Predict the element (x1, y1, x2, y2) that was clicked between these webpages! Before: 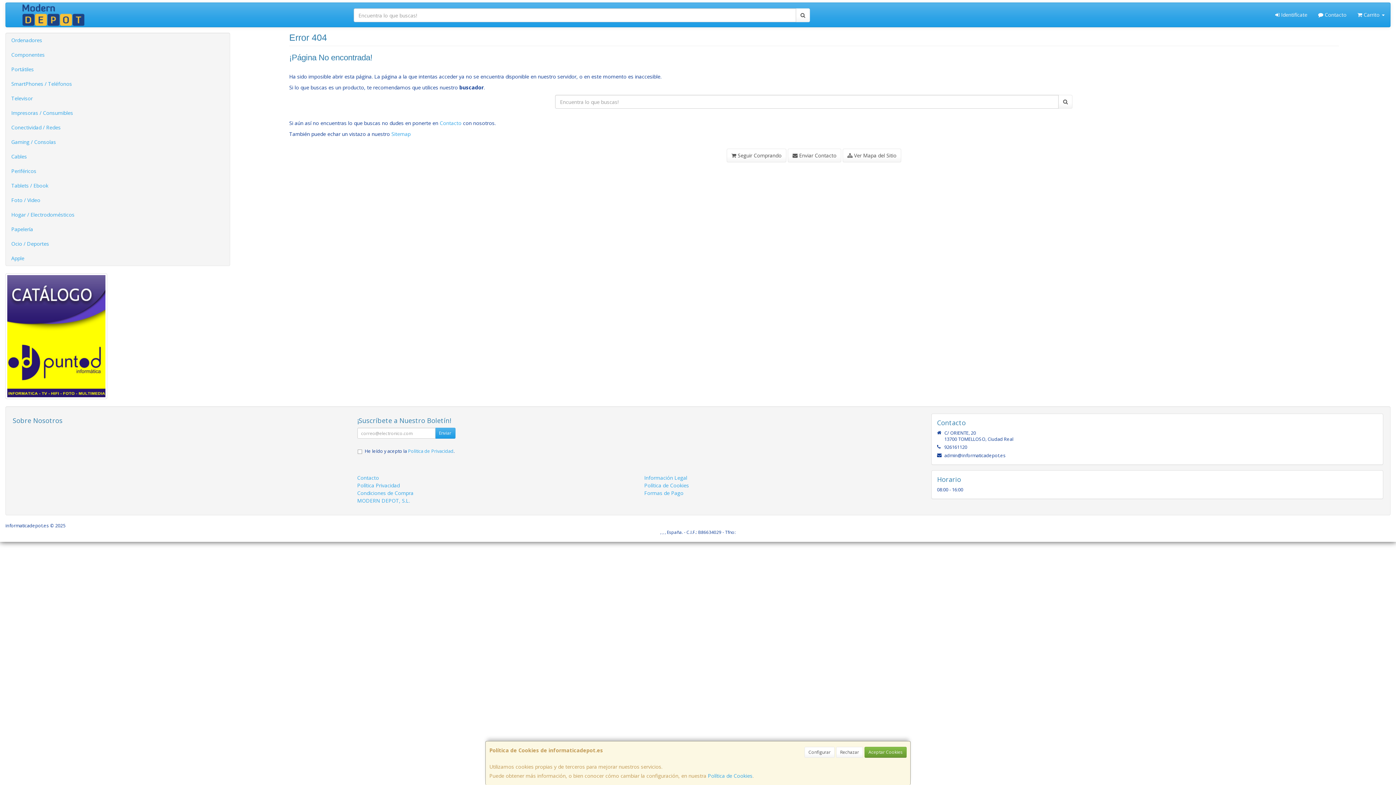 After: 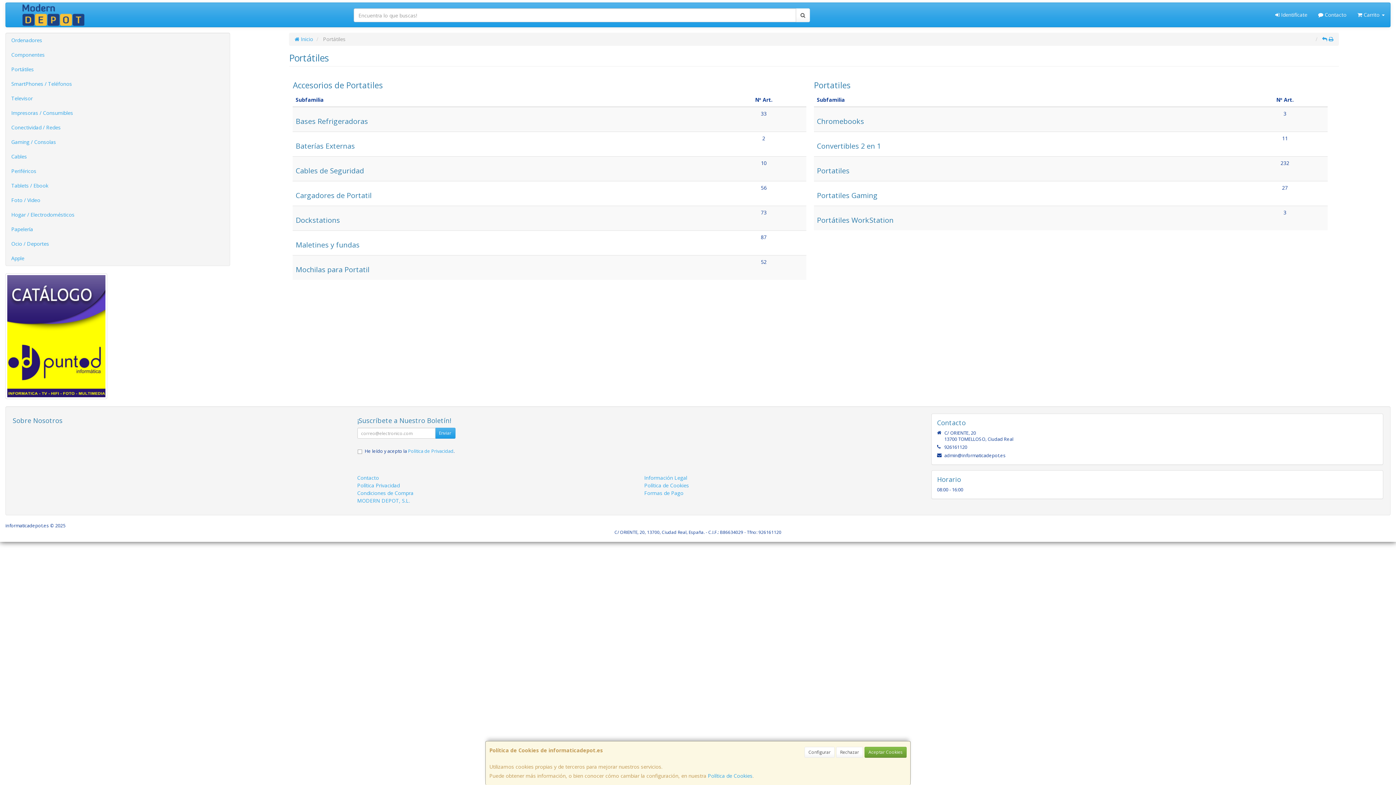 Action: bbox: (5, 62, 229, 76) label: Portátiles